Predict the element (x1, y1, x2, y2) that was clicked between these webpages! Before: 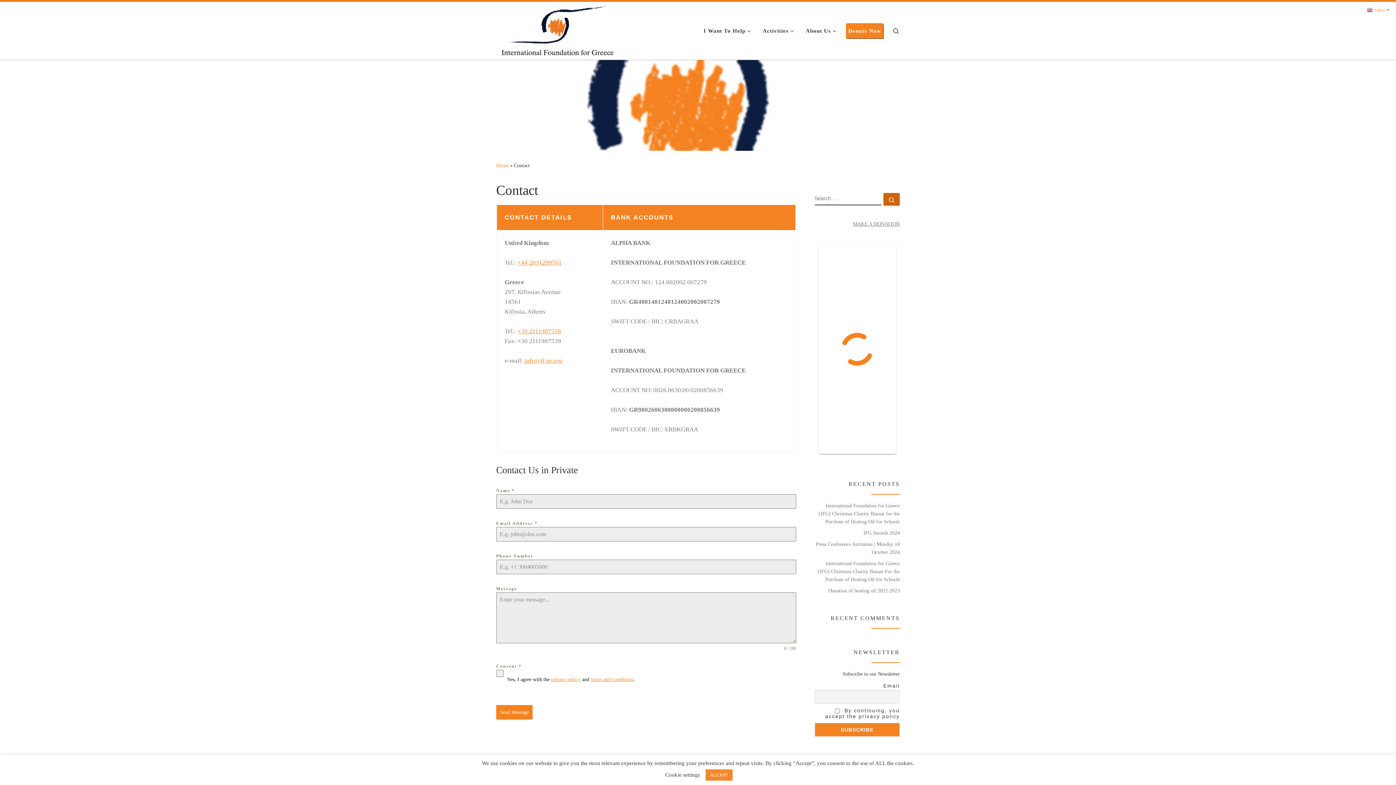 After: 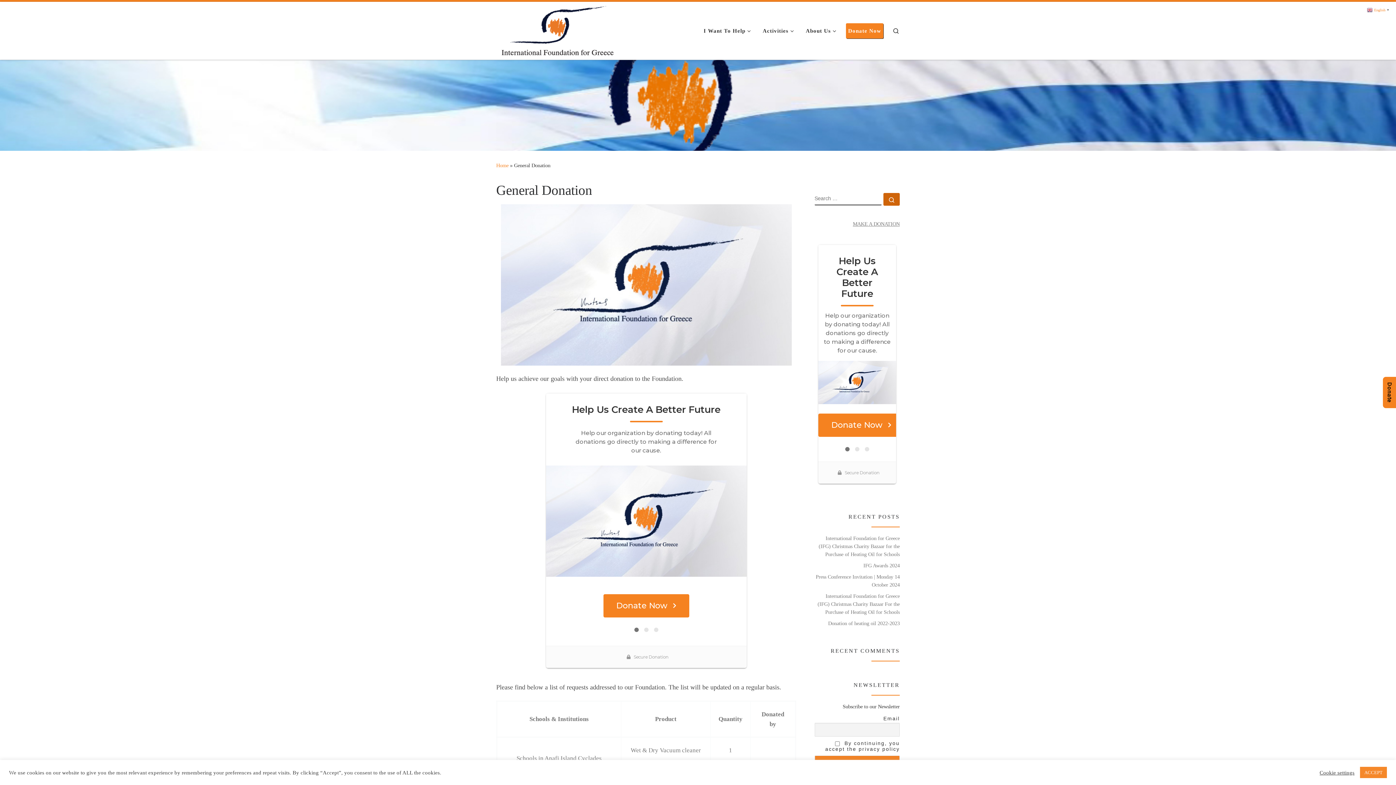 Action: bbox: (853, 221, 900, 226) label: MAKE A DONATION